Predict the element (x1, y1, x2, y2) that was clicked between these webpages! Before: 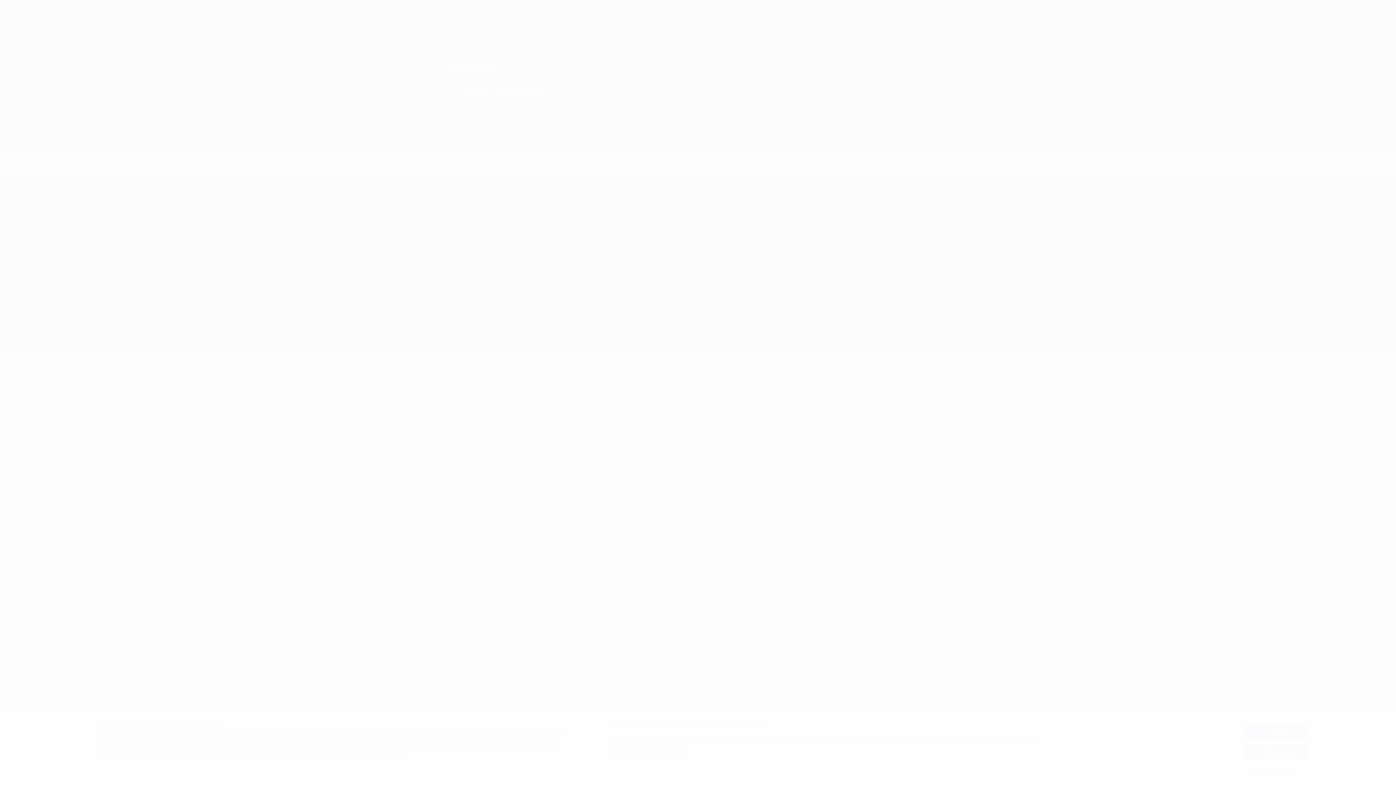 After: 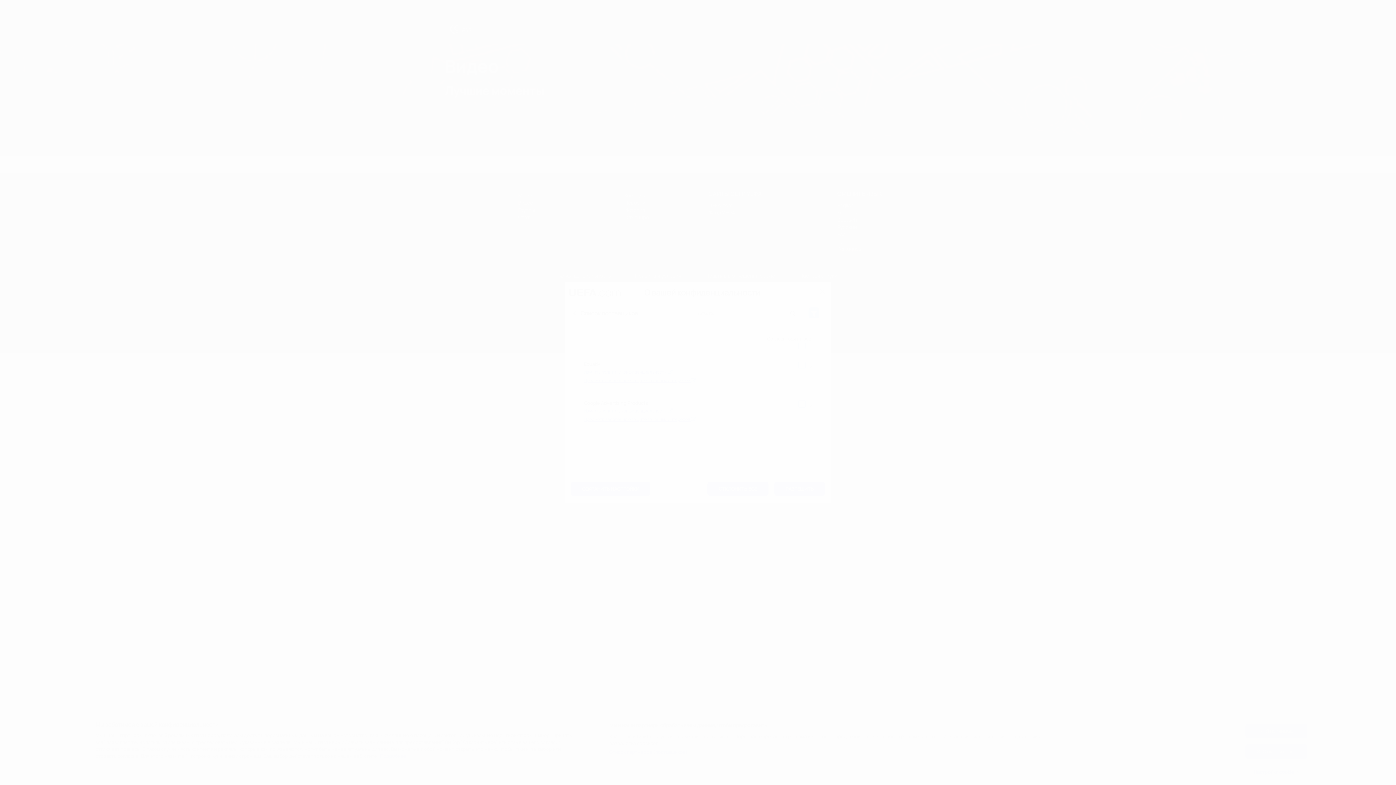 Action: label: Список партнеров (поставщиков) bbox: (609, 749, 687, 755)